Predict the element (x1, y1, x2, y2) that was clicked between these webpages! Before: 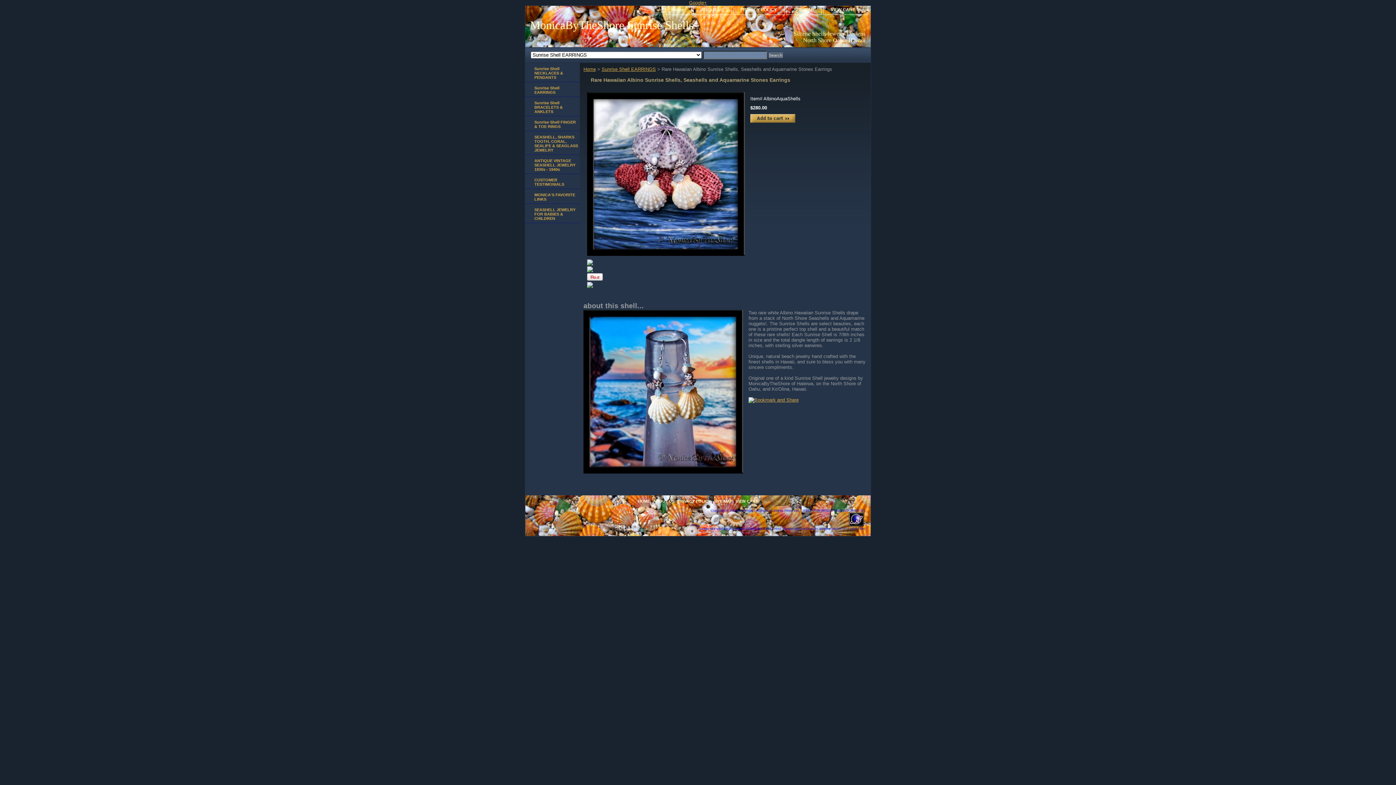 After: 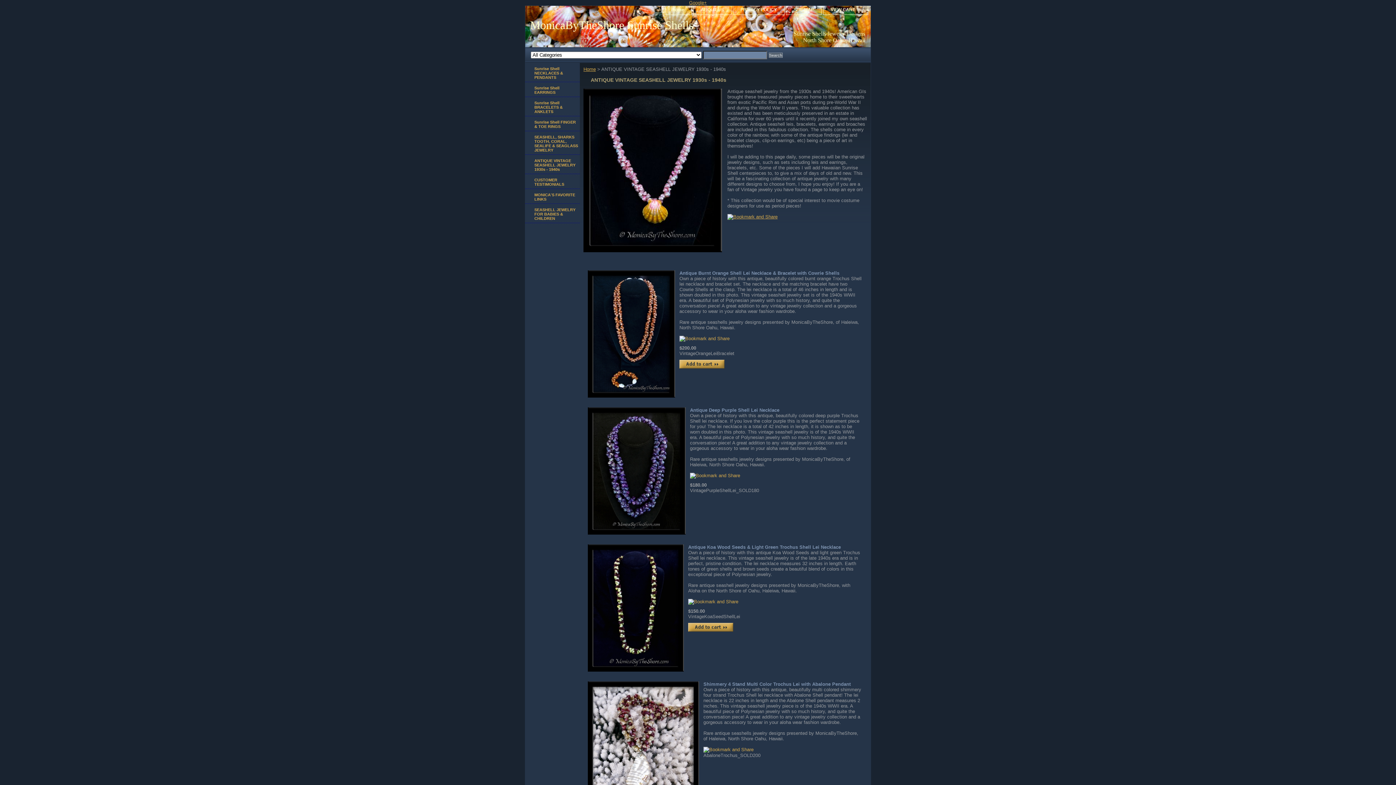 Action: label: ANTIQUE VINTAGE SEASHELL JEWELRY 1930s - 1940s bbox: (525, 154, 580, 174)